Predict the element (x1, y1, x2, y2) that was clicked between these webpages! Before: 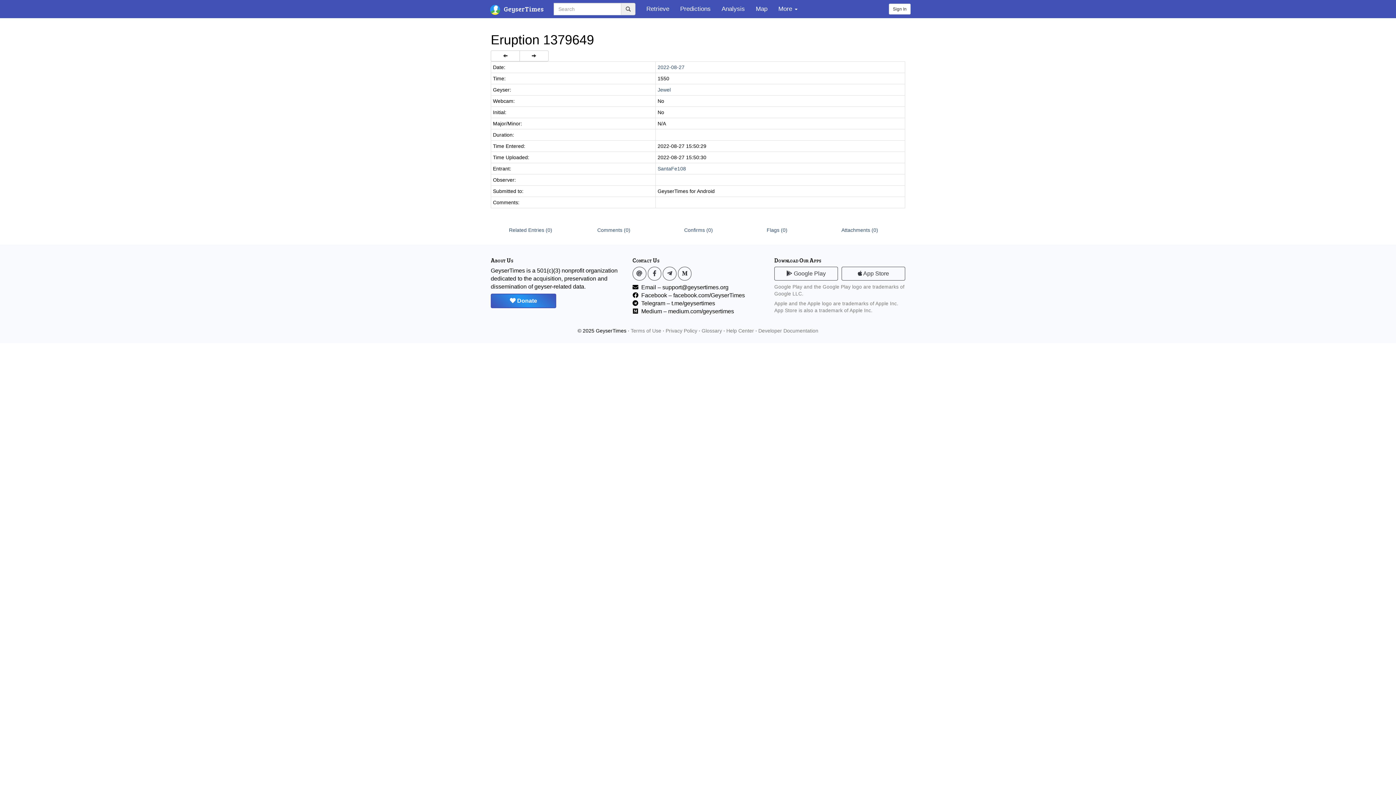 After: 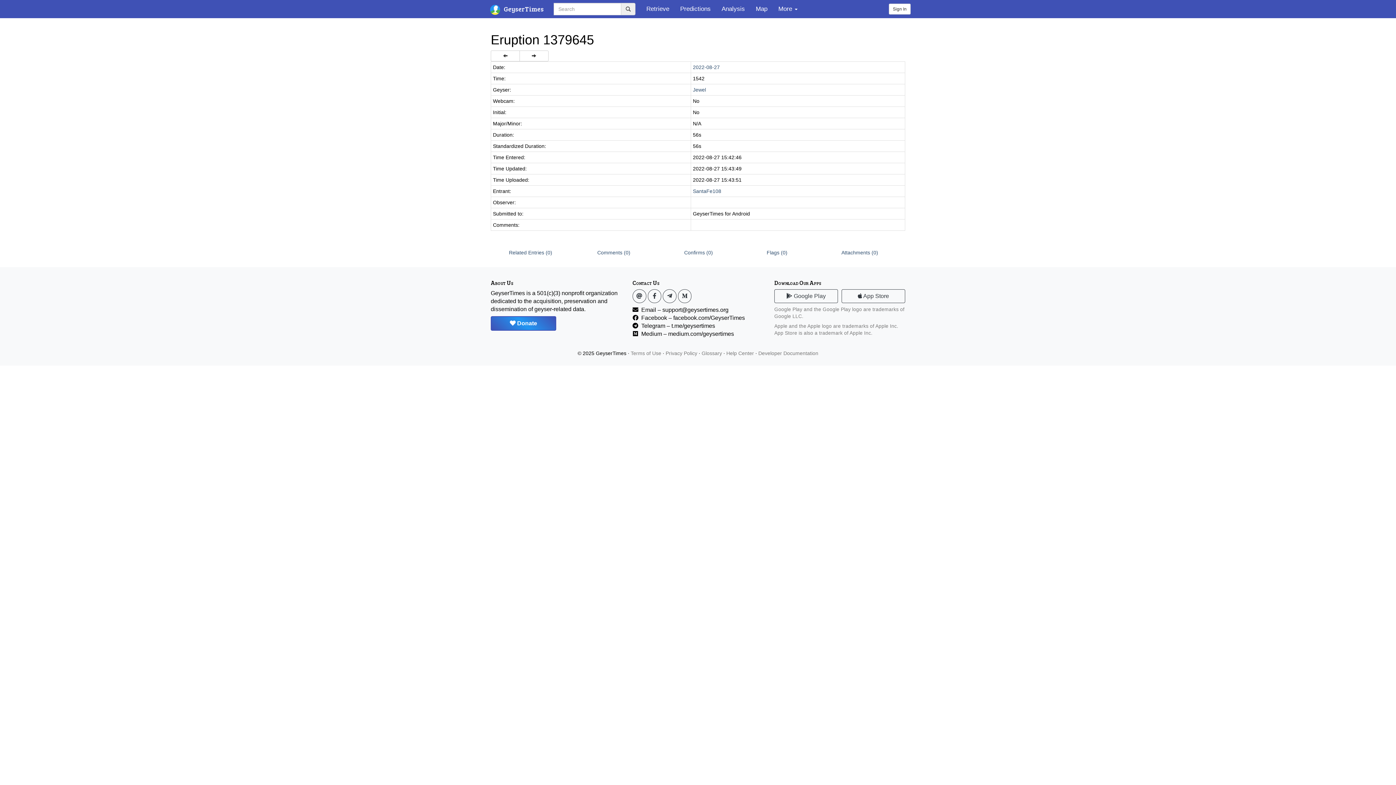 Action: bbox: (490, 50, 520, 61)